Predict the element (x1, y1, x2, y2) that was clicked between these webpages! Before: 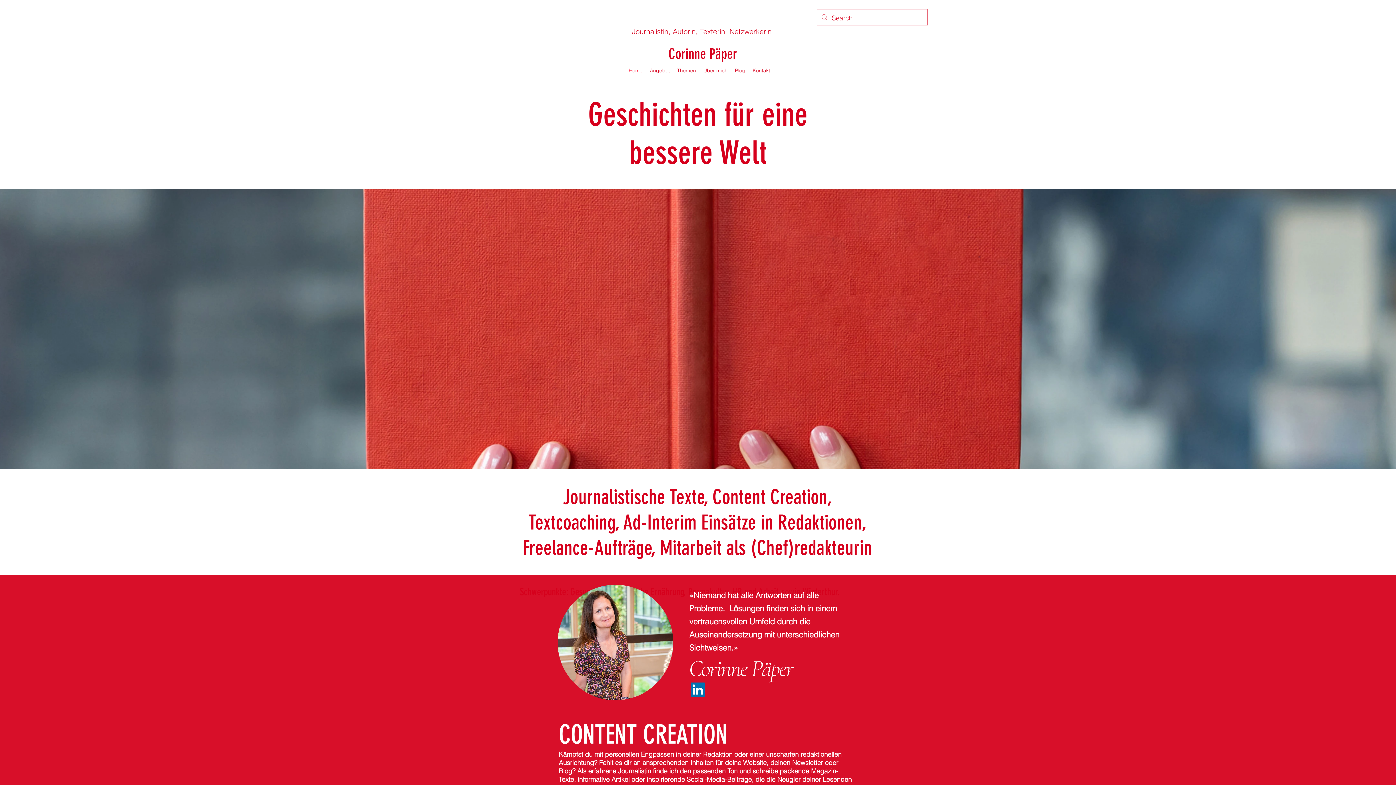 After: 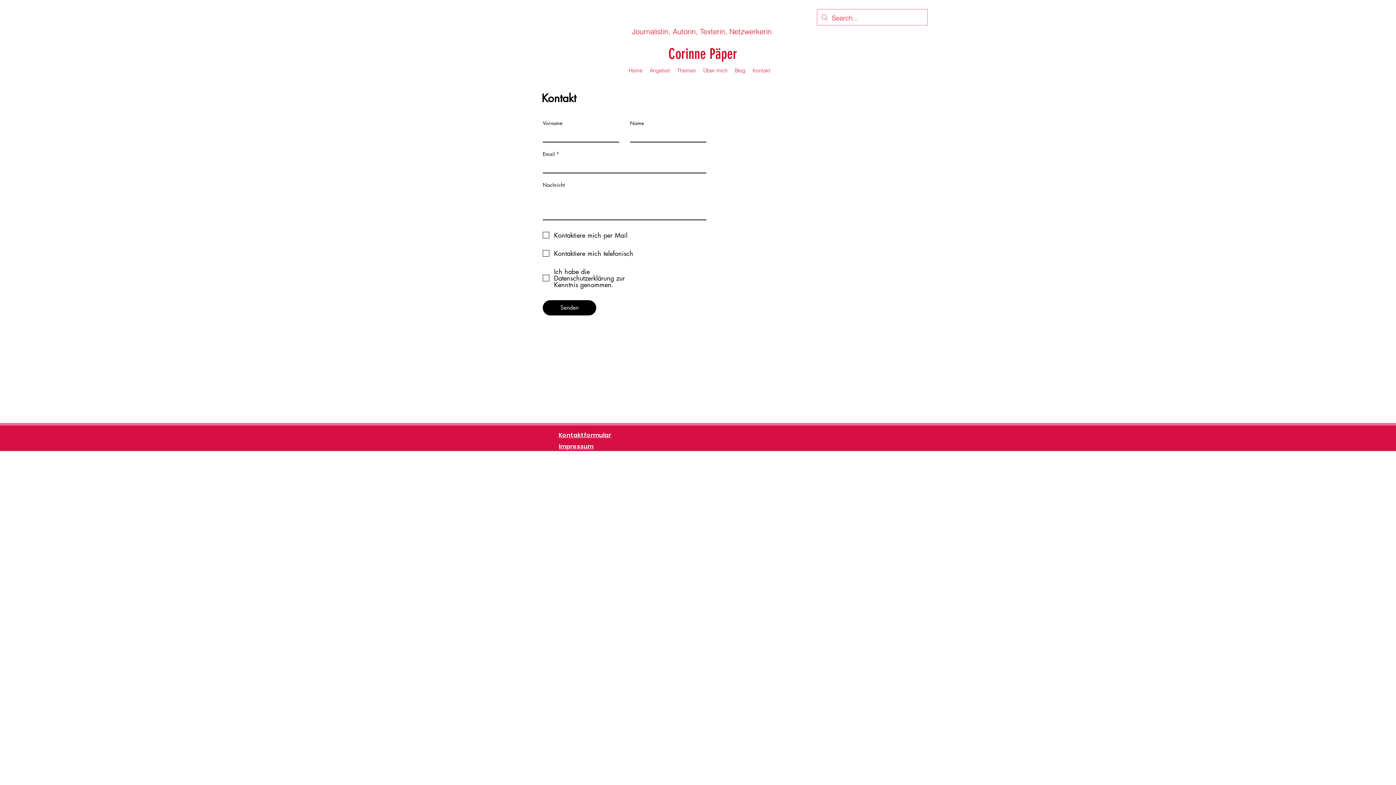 Action: label: Kontakt bbox: (749, 65, 774, 76)